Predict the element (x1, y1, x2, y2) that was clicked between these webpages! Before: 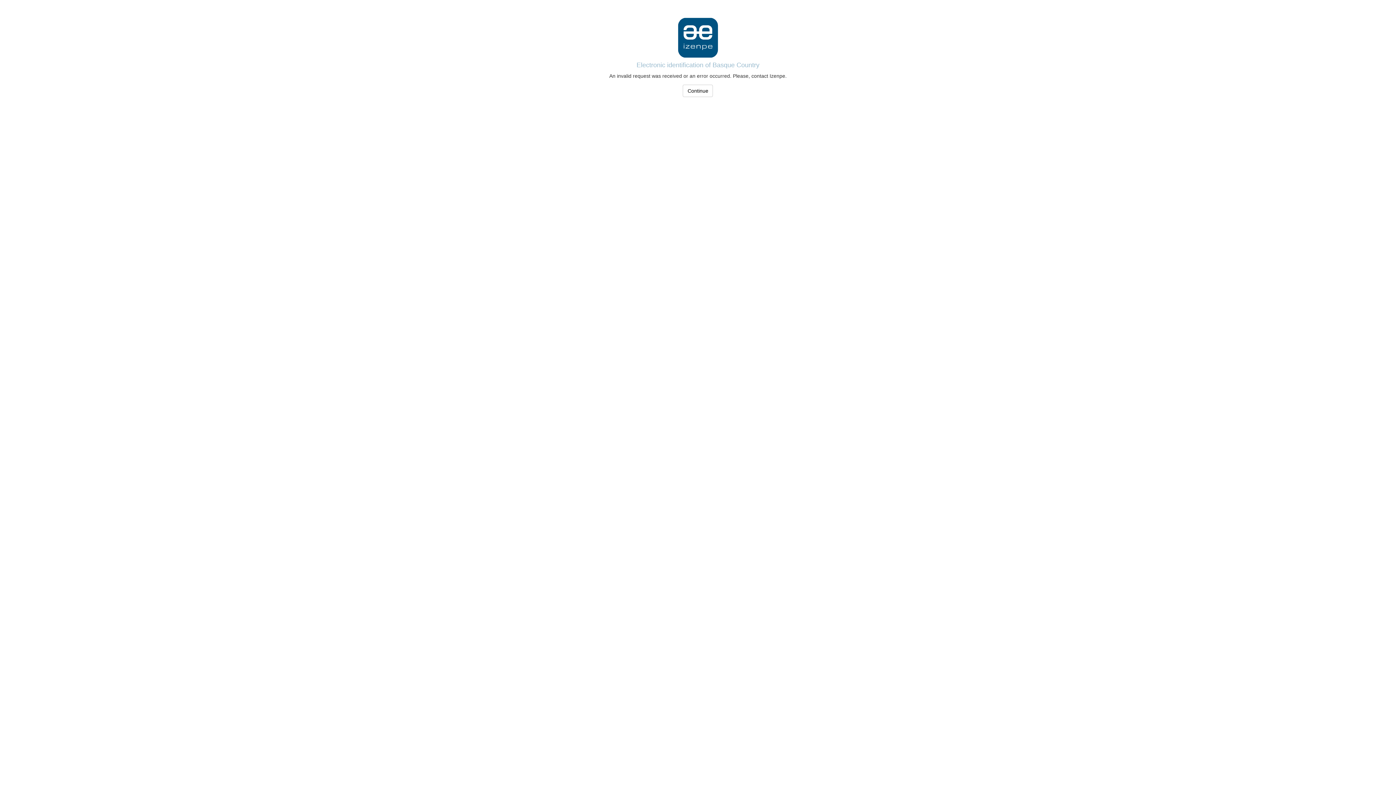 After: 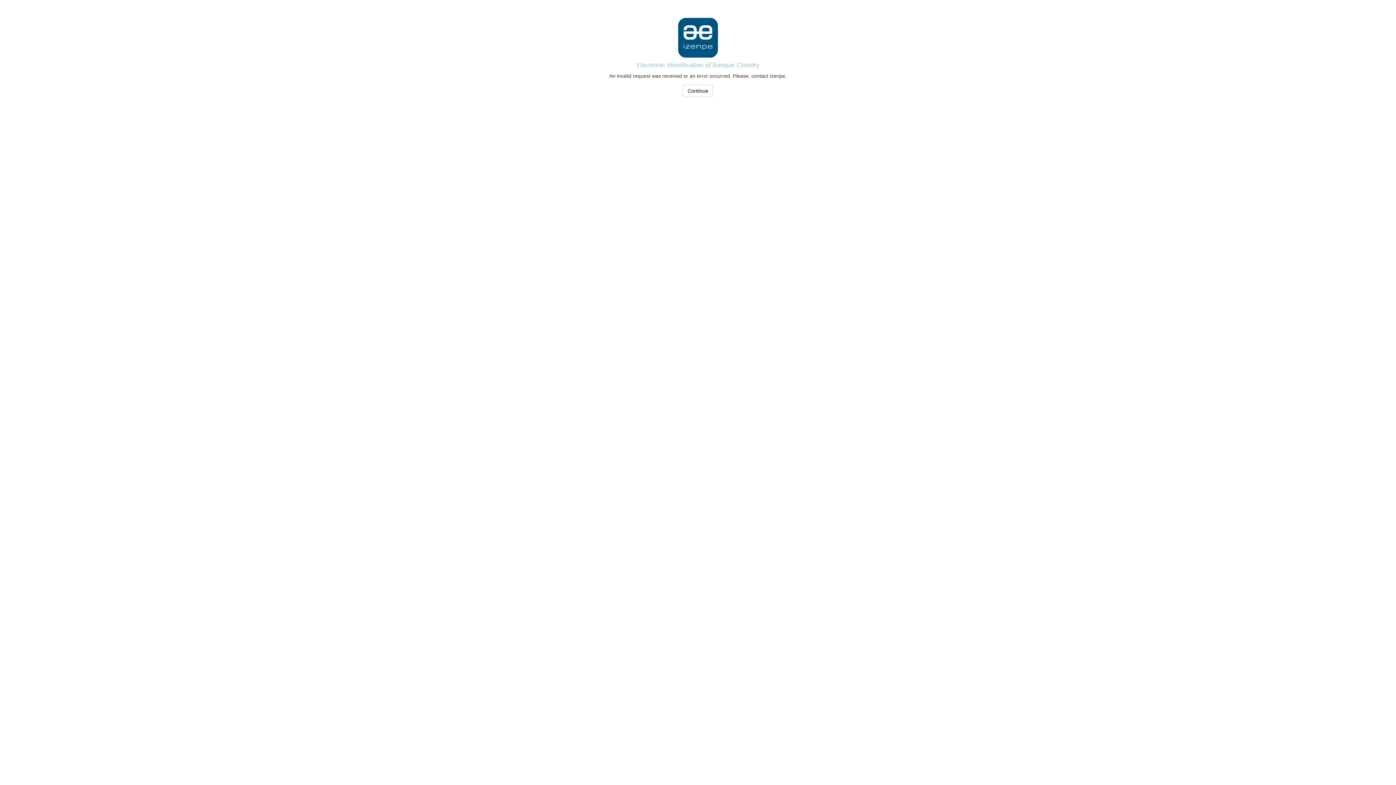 Action: bbox: (677, 34, 718, 40)